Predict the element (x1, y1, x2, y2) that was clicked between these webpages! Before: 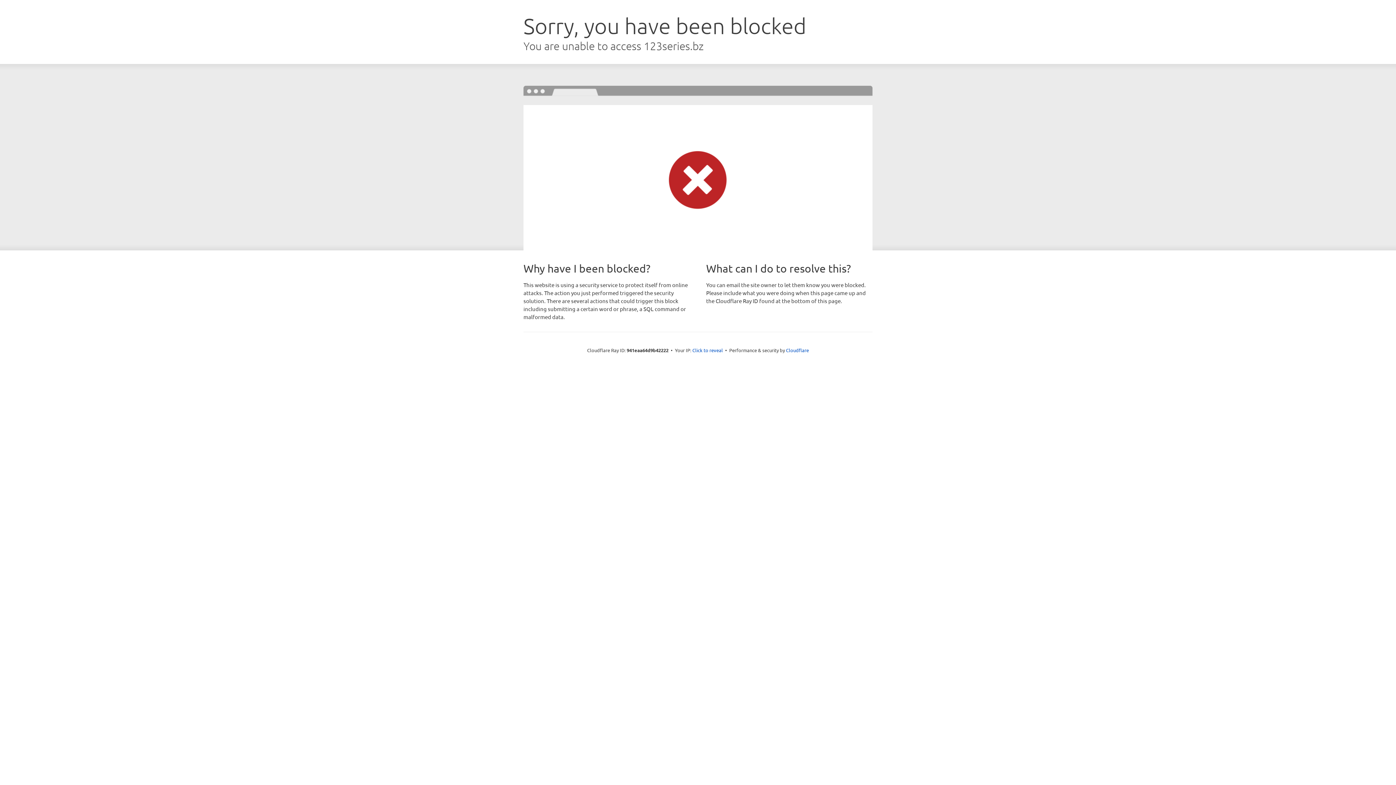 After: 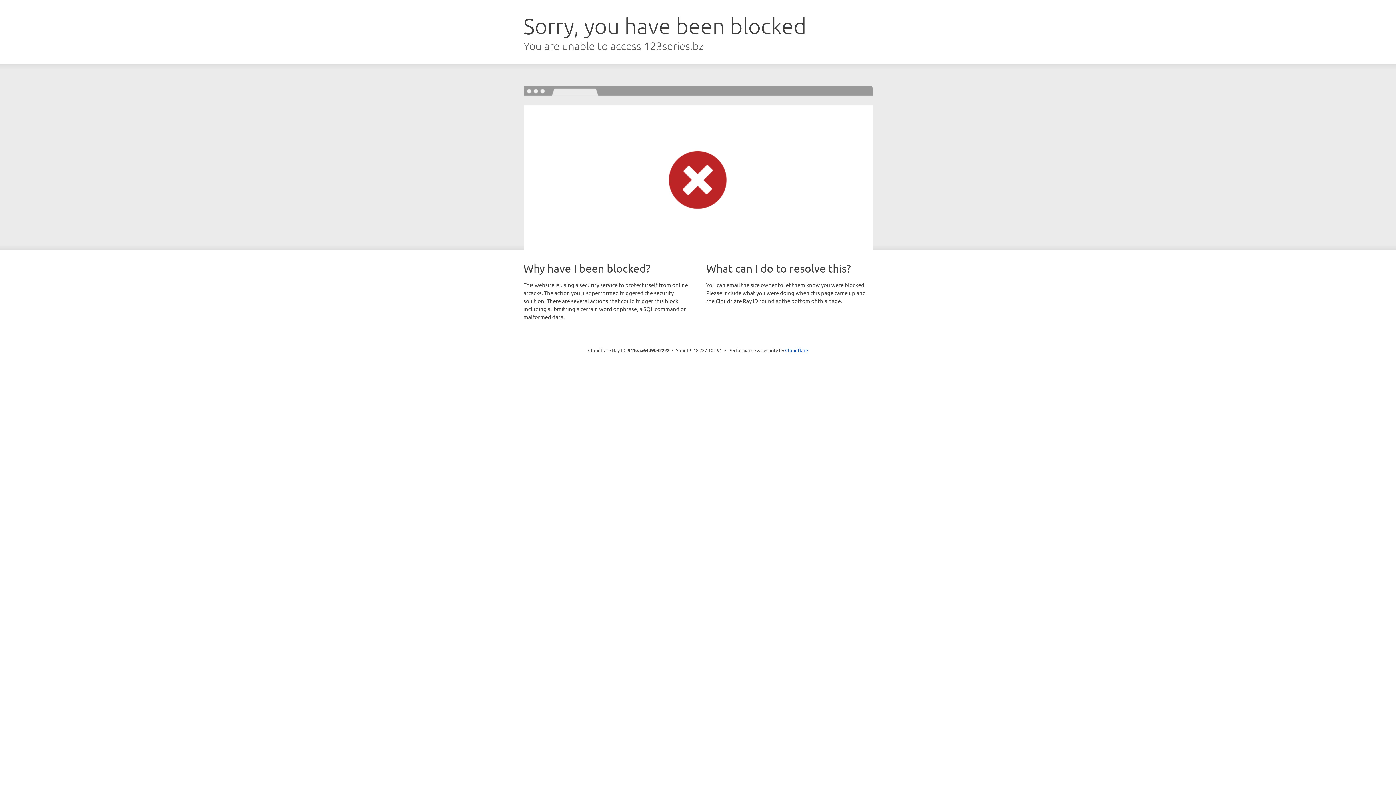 Action: bbox: (692, 346, 723, 353) label: Click to reveal